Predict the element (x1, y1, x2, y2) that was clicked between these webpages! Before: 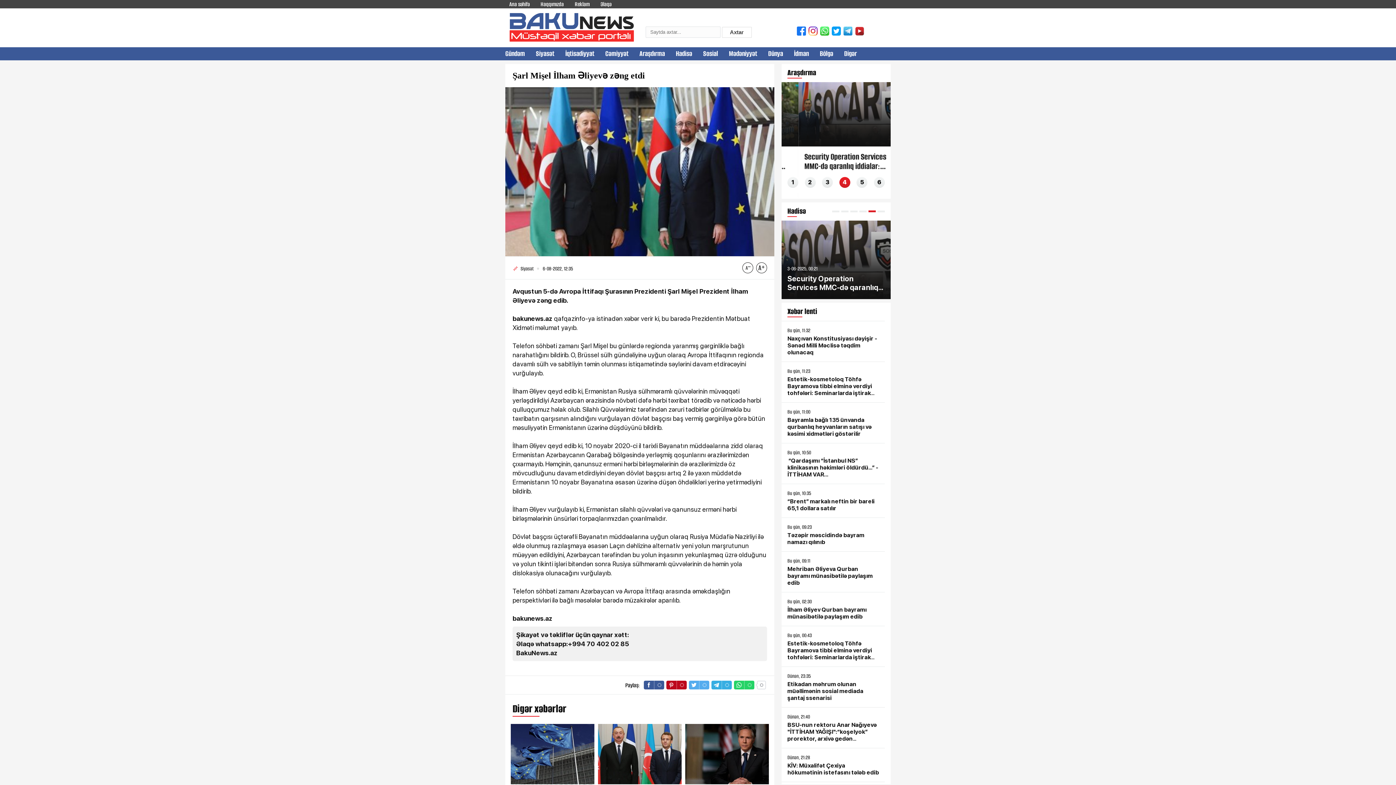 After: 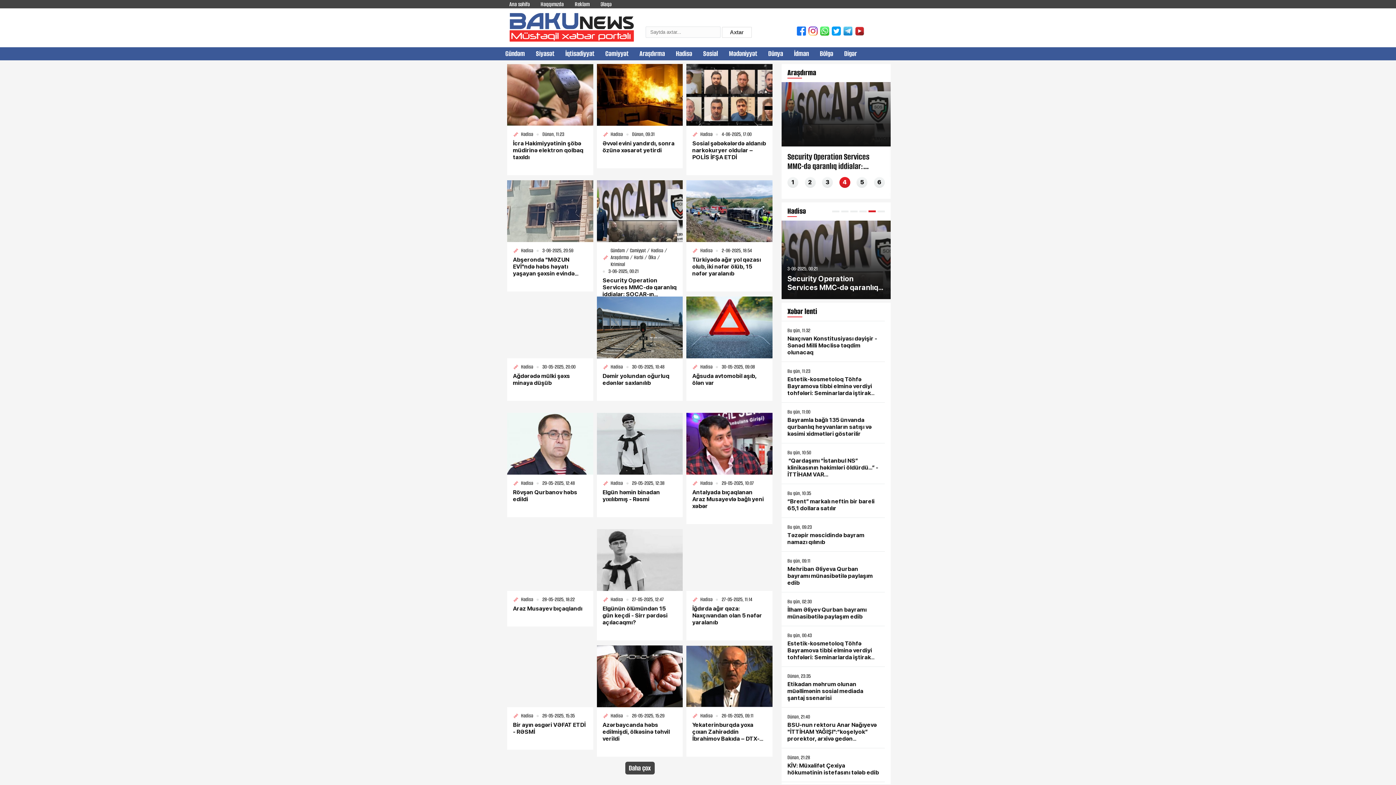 Action: bbox: (676, 48, 692, 58) label: Hadisə